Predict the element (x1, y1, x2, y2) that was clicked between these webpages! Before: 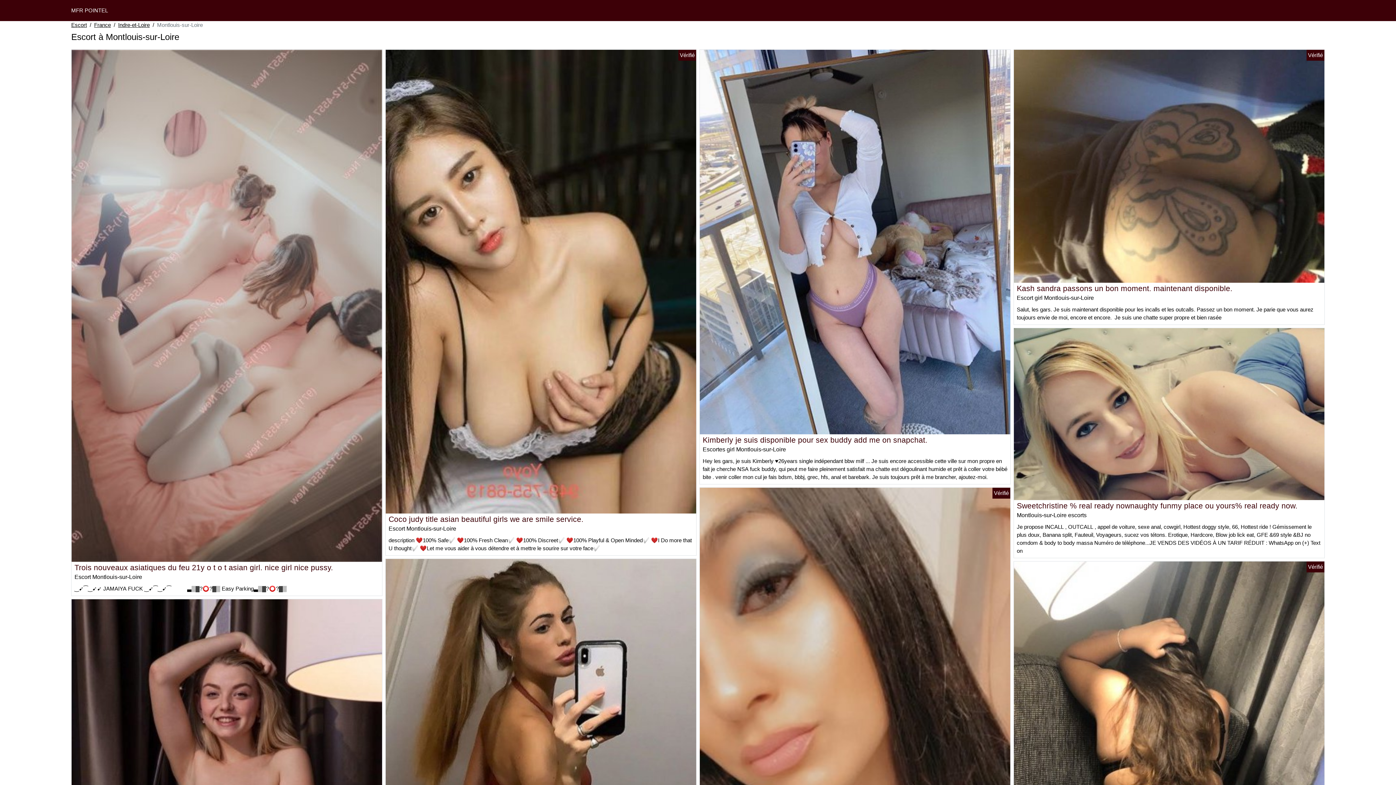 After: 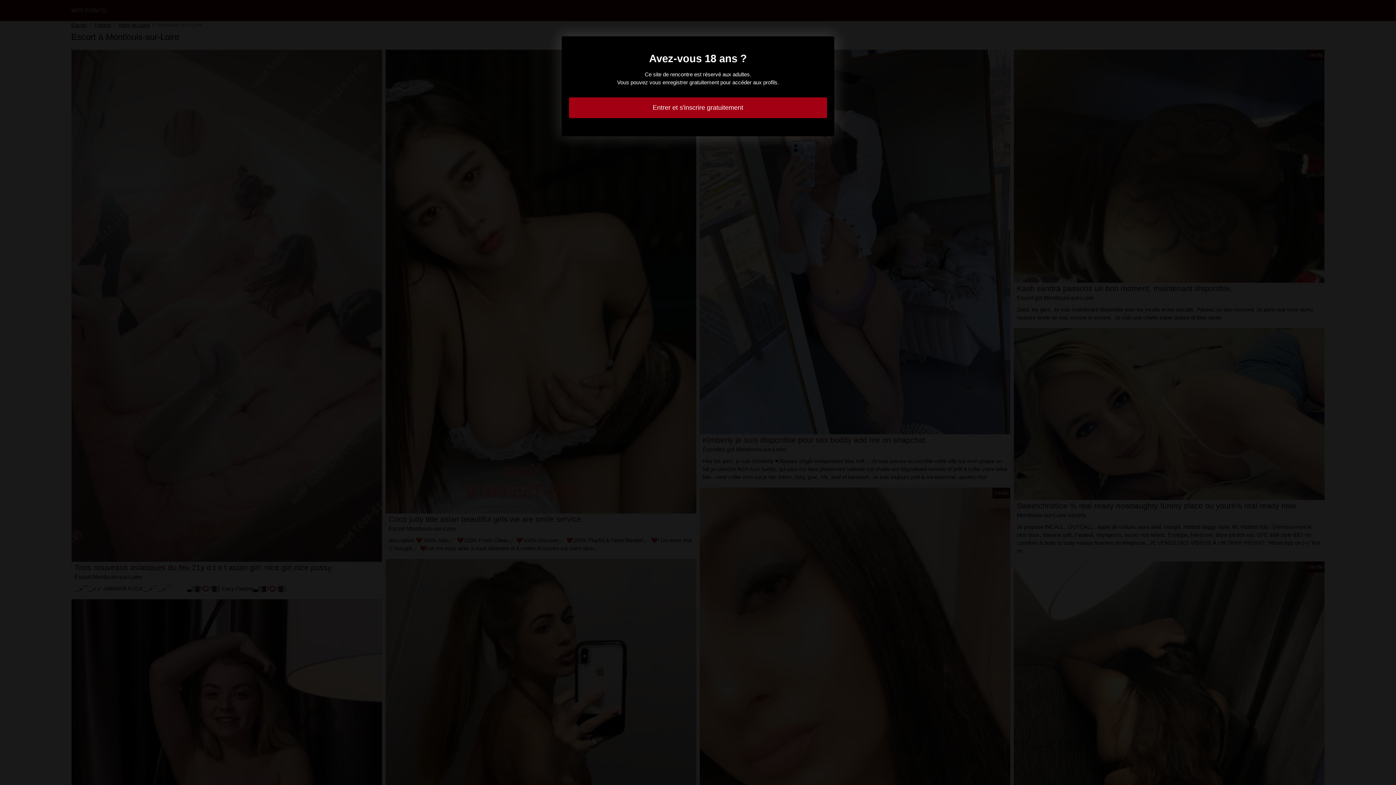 Action: label: Kimberly je suis disponible pour sex buddy add me on snapchat. bbox: (702, 436, 927, 444)